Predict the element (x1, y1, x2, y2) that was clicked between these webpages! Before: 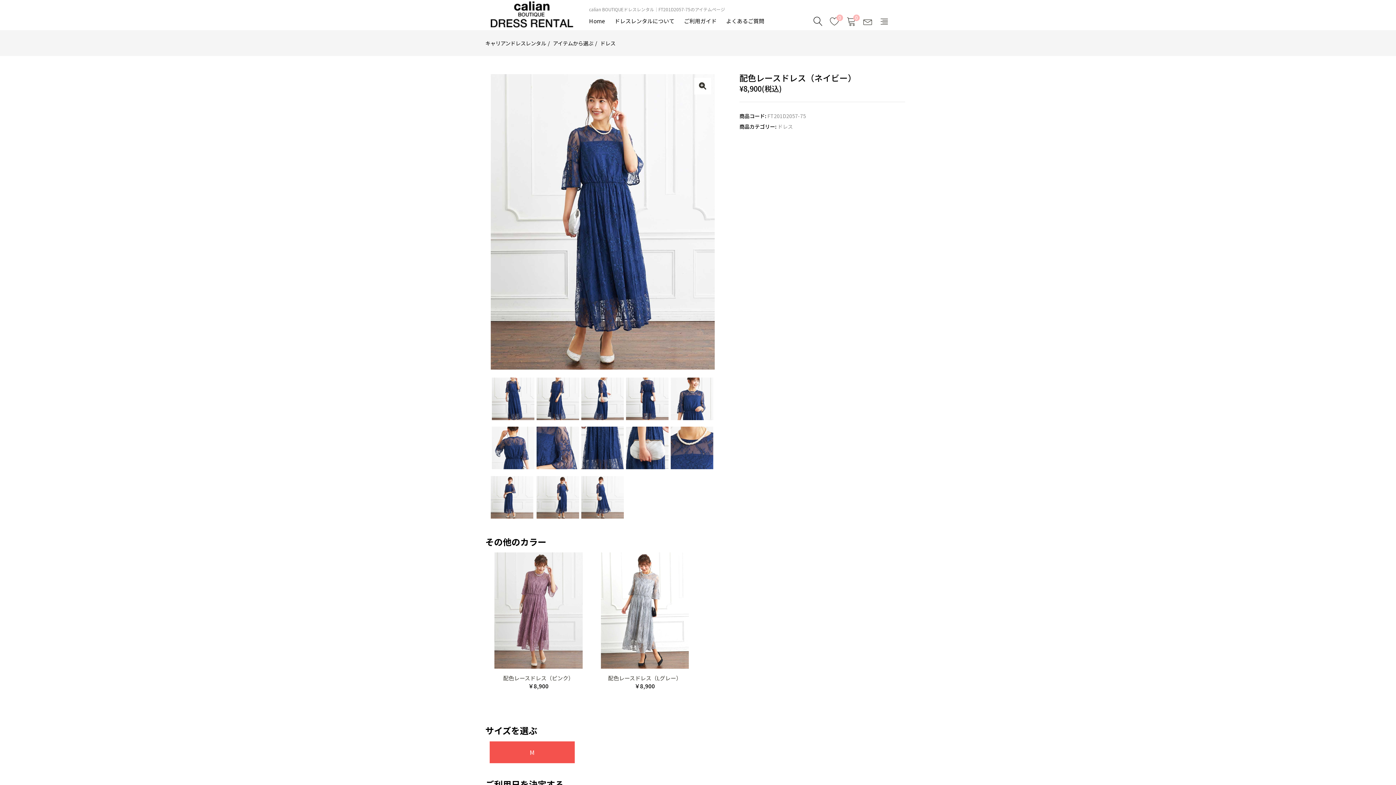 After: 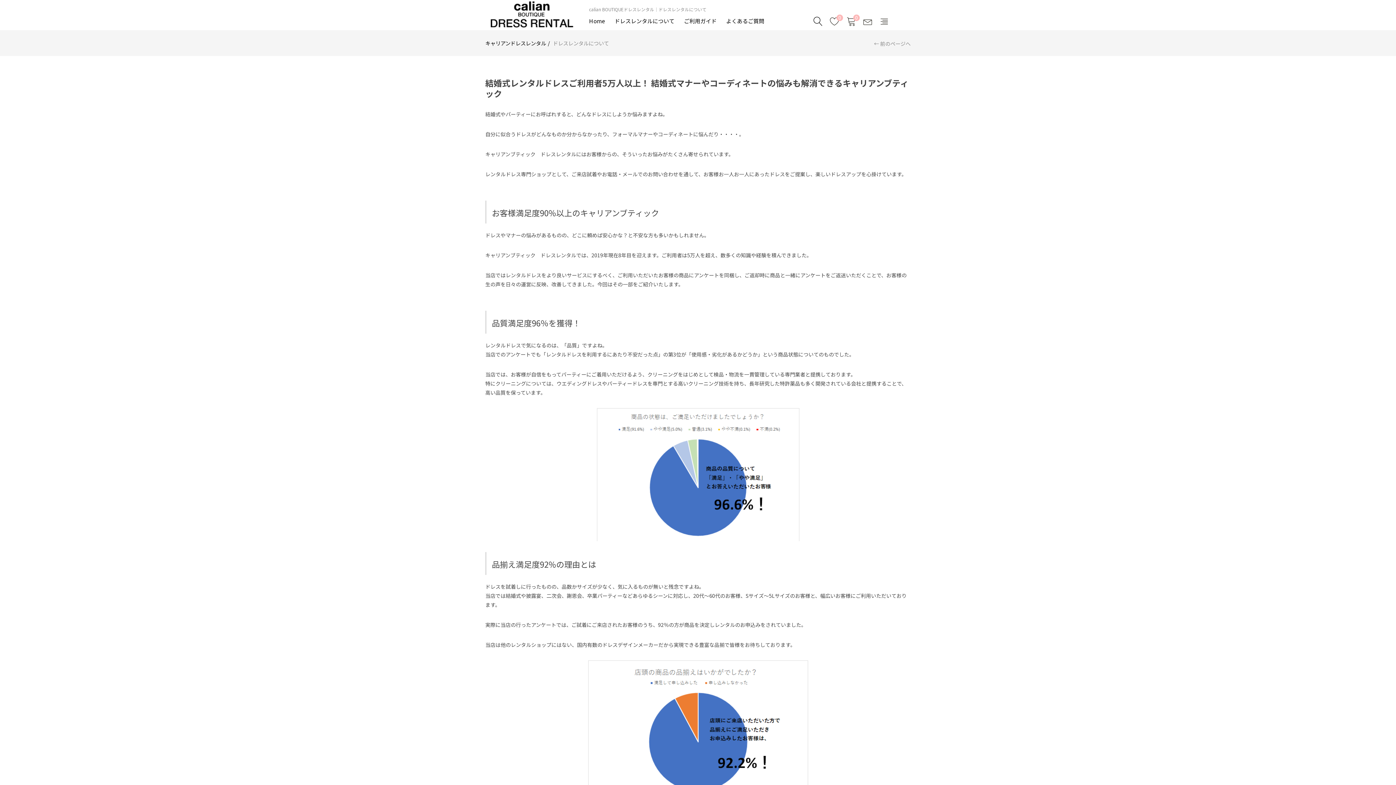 Action: label: ドレスレンタルについて bbox: (609, 12, 679, 29)